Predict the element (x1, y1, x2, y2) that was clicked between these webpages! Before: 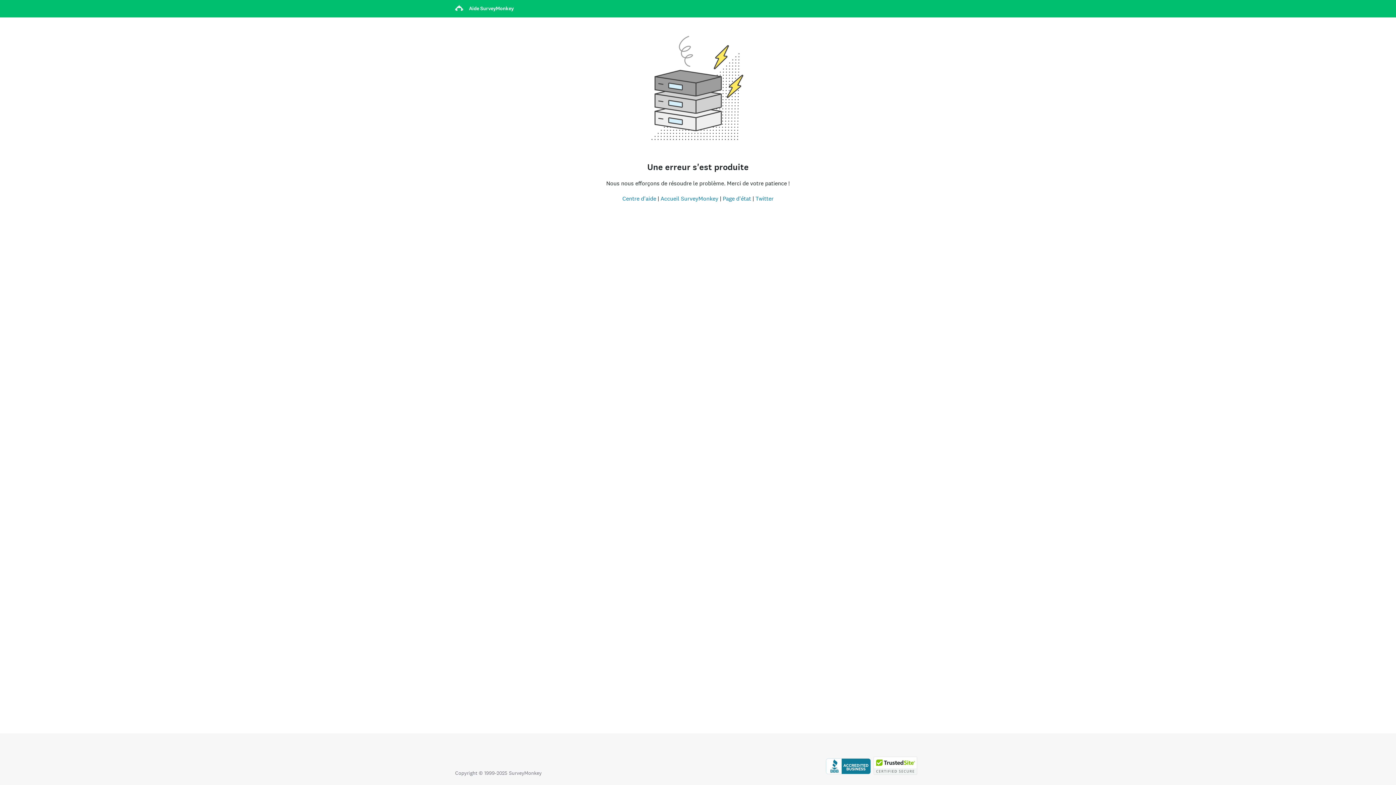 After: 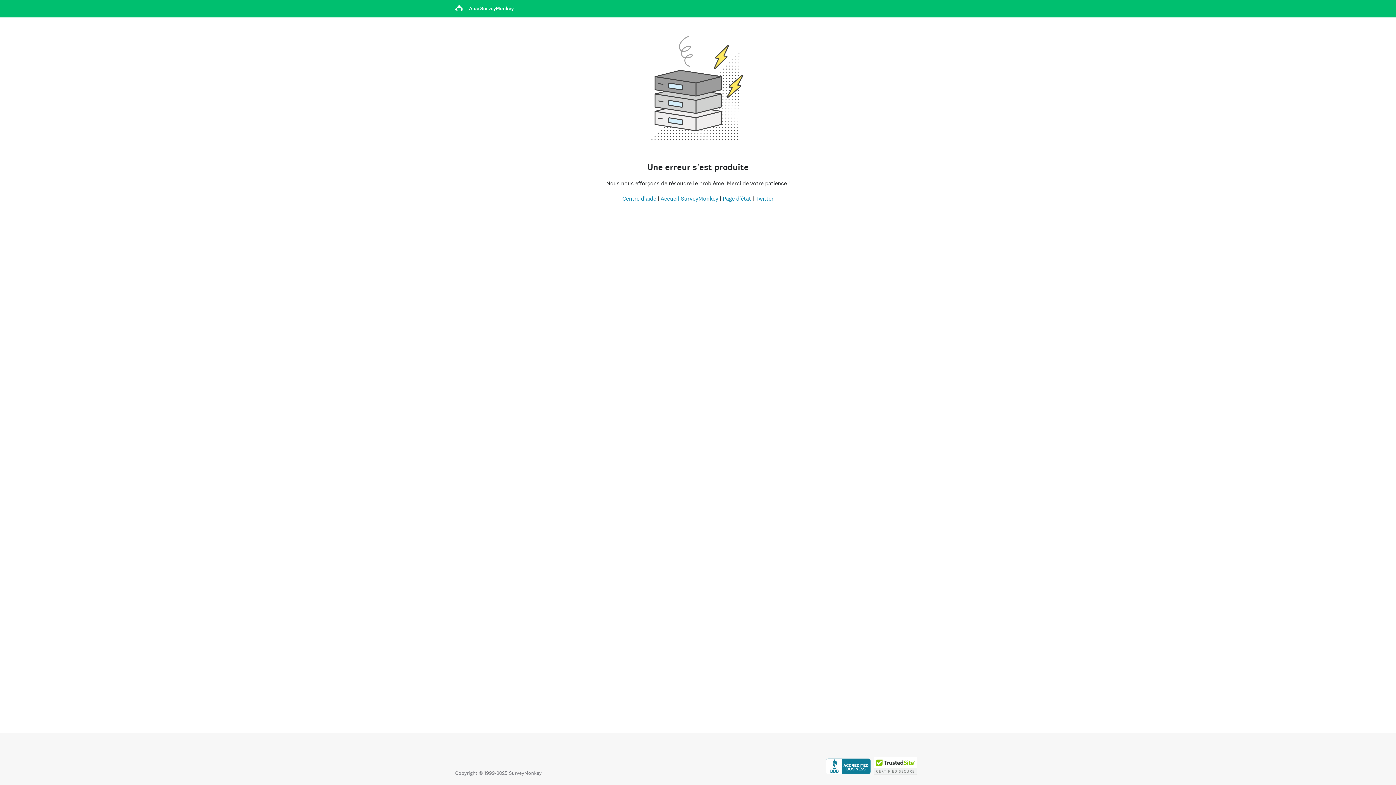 Action: label: Cliquez ici pour vérifier votre accréditation BBB et afficher un rapport BBB bbox: (826, 770, 870, 776)